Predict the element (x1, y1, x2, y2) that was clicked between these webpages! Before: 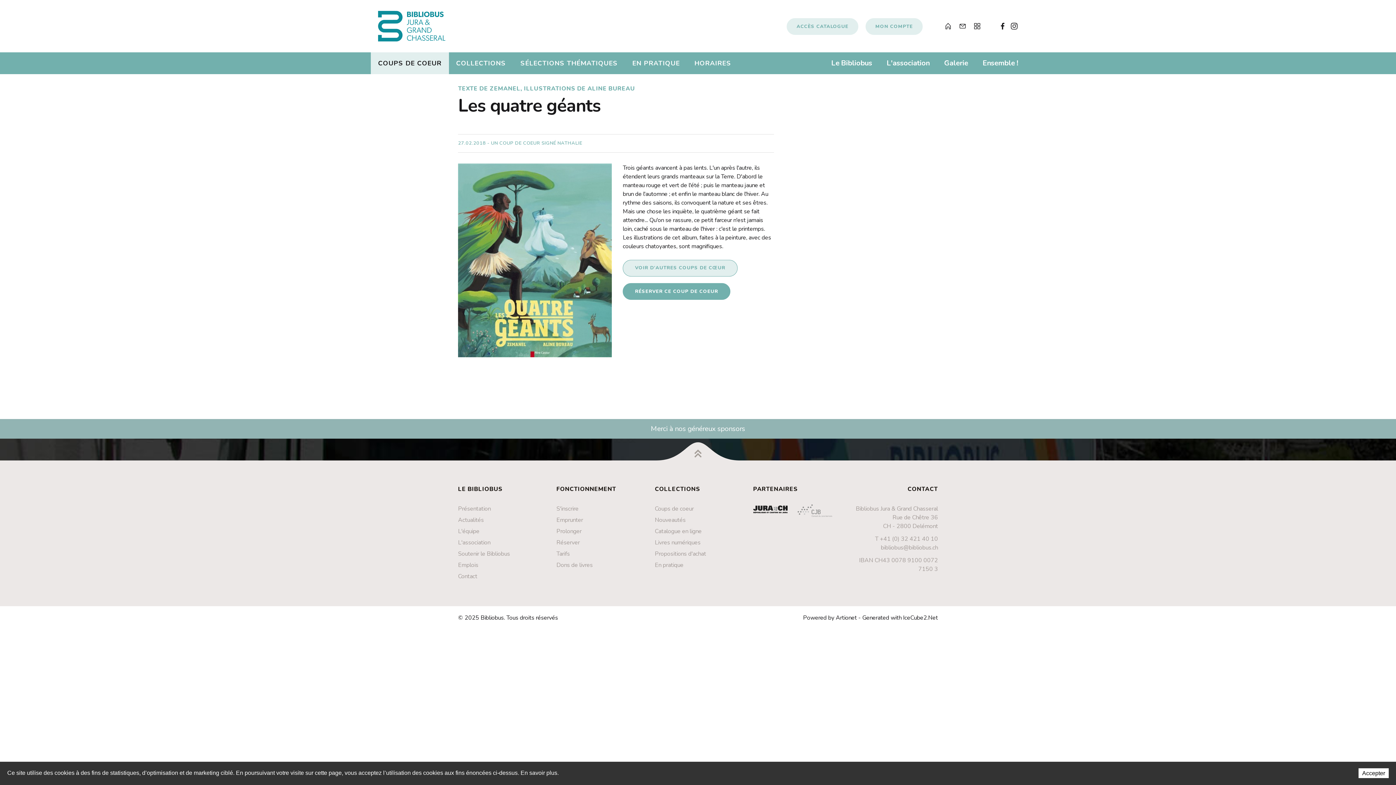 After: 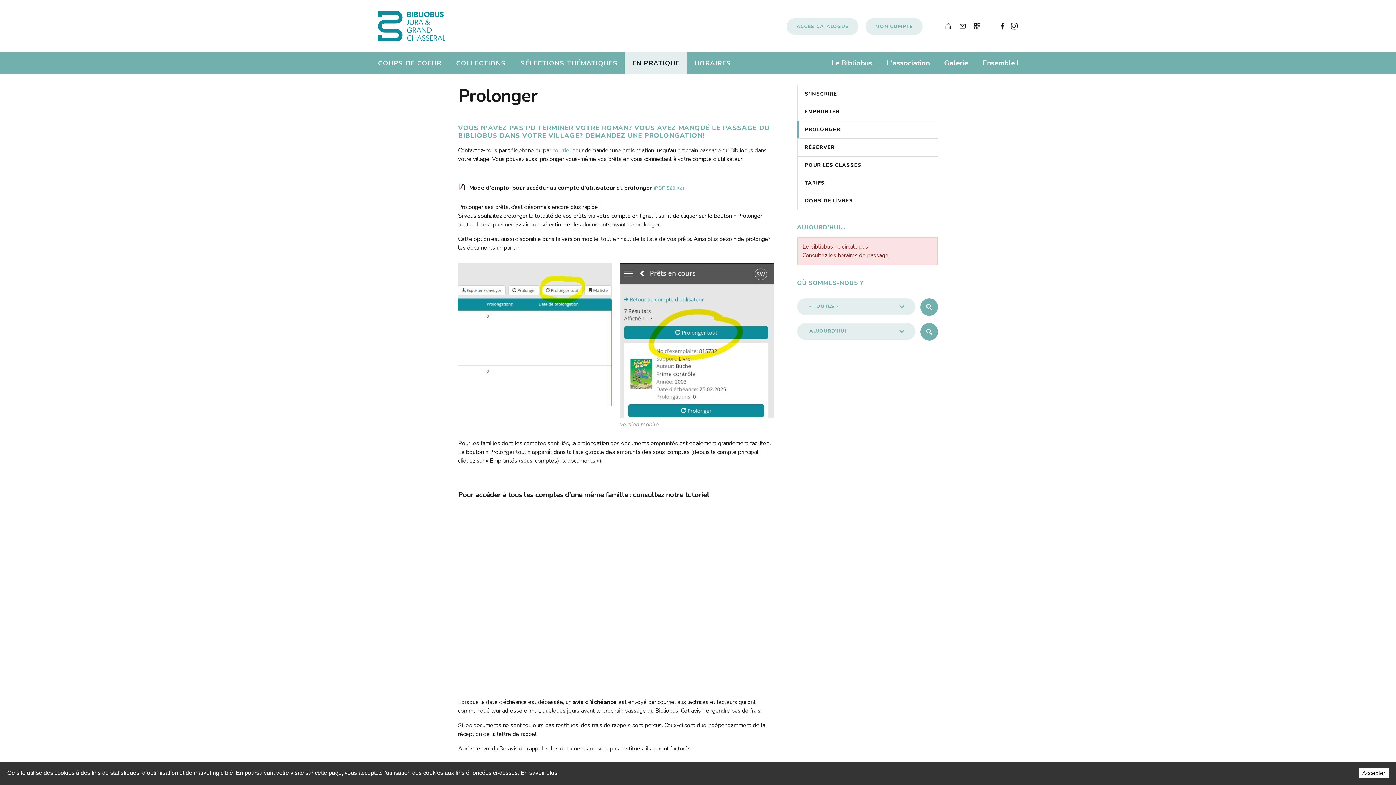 Action: label: Prolonger bbox: (556, 527, 581, 535)